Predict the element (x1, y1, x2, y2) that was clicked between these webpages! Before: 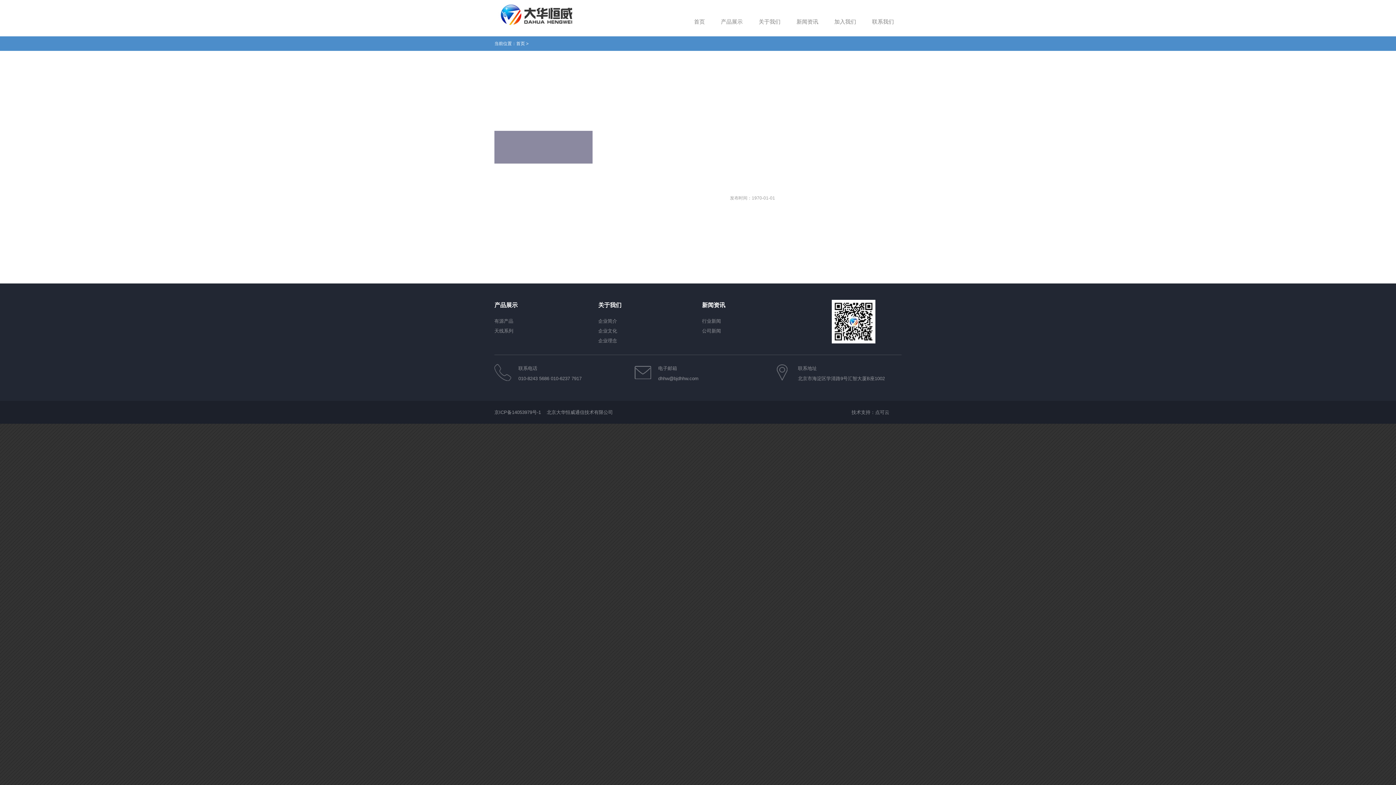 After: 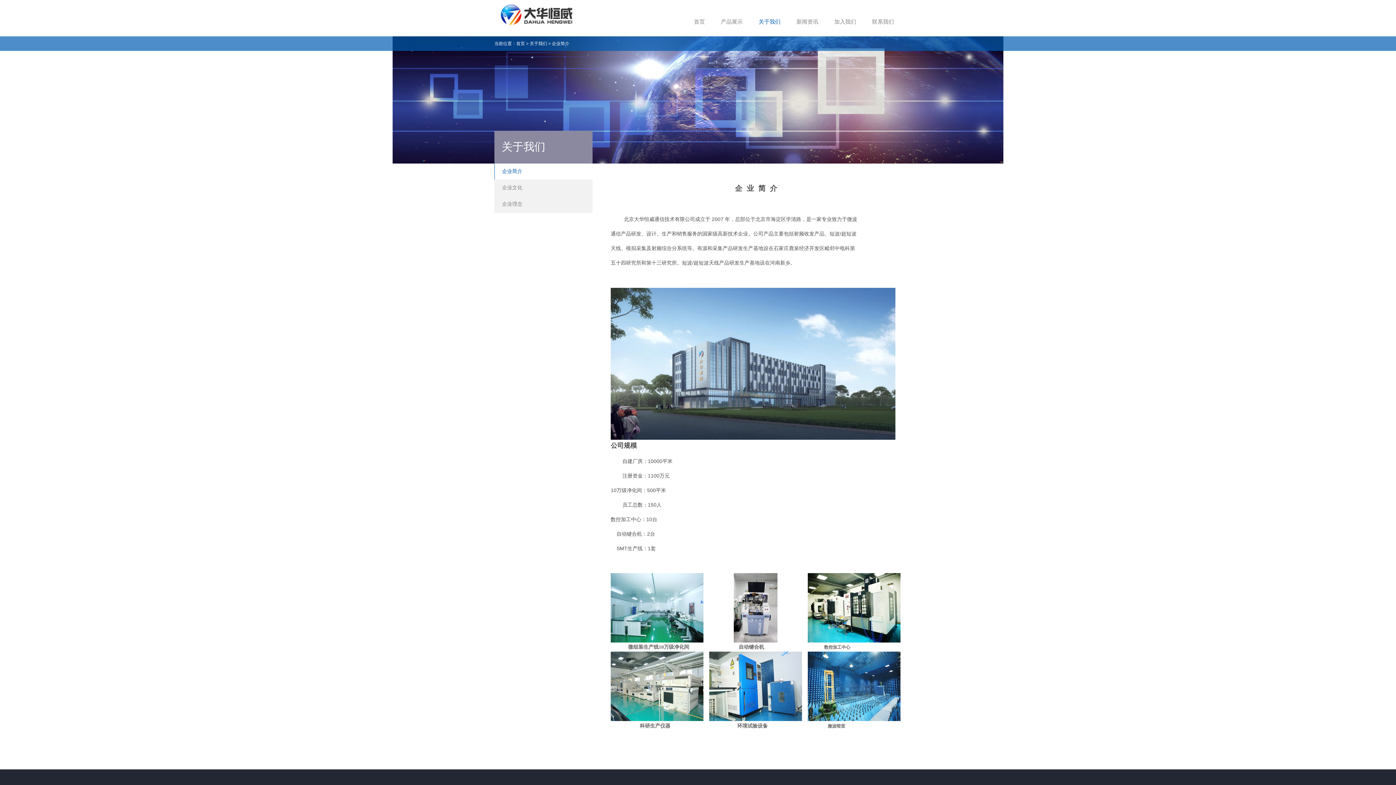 Action: label: 企业简介 bbox: (598, 318, 617, 324)